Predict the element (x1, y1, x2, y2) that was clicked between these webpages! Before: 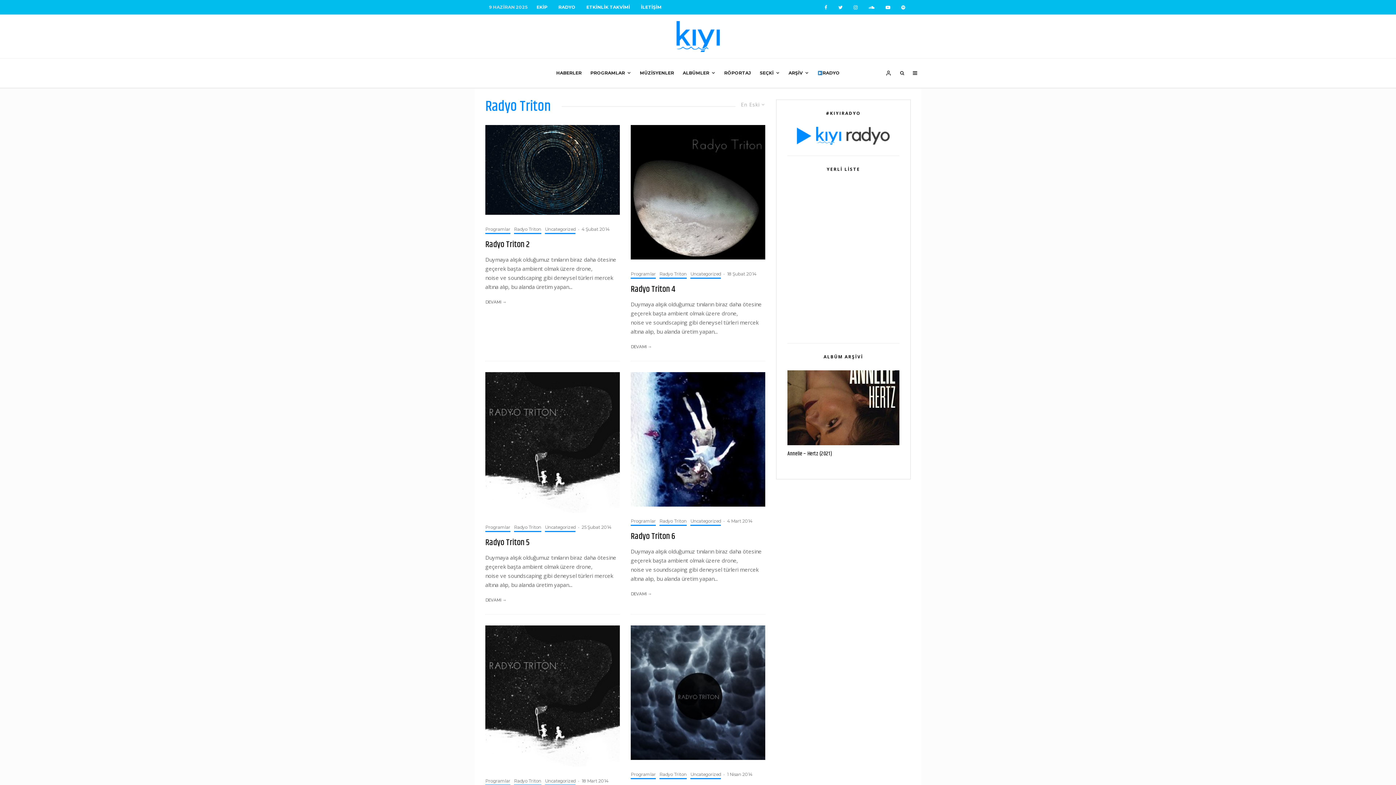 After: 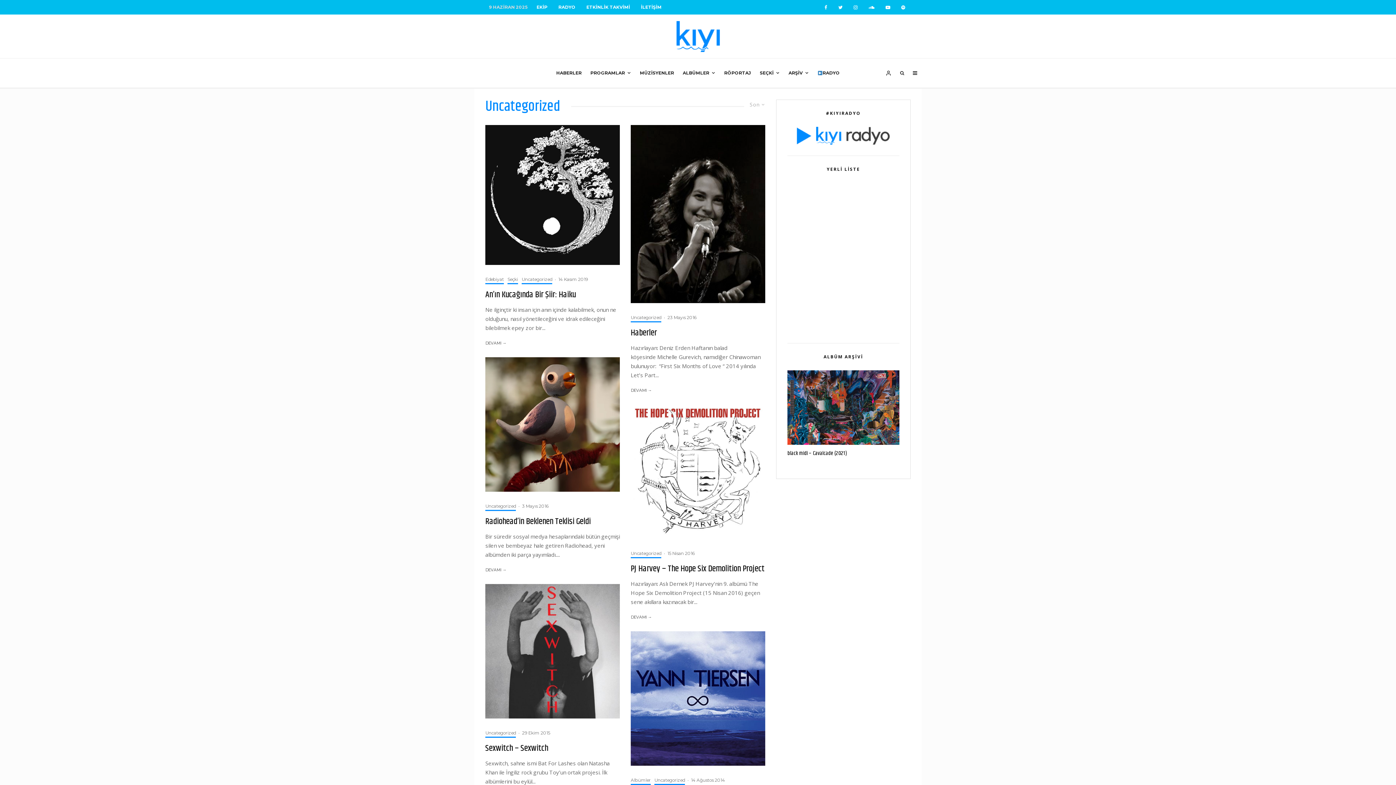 Action: bbox: (545, 777, 575, 786) label: Uncategorized